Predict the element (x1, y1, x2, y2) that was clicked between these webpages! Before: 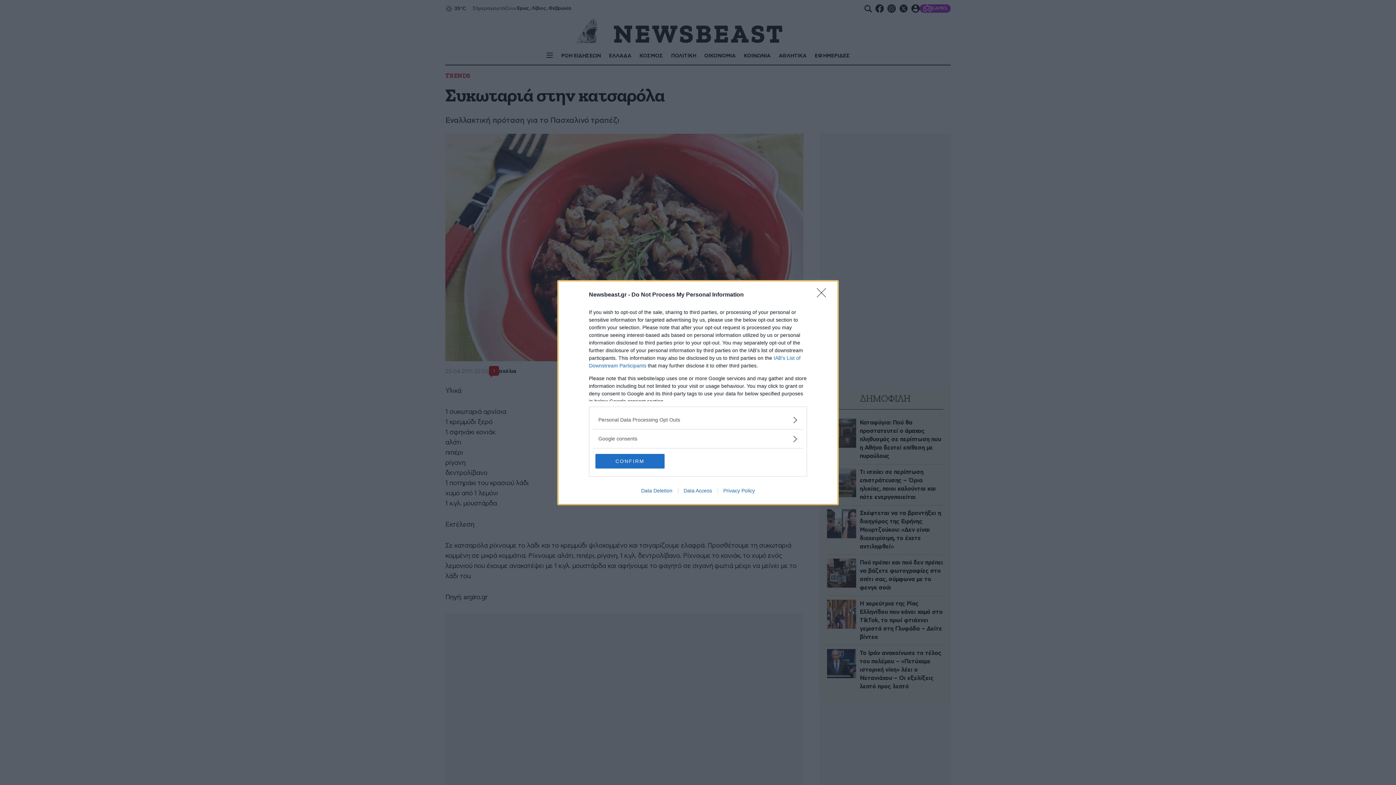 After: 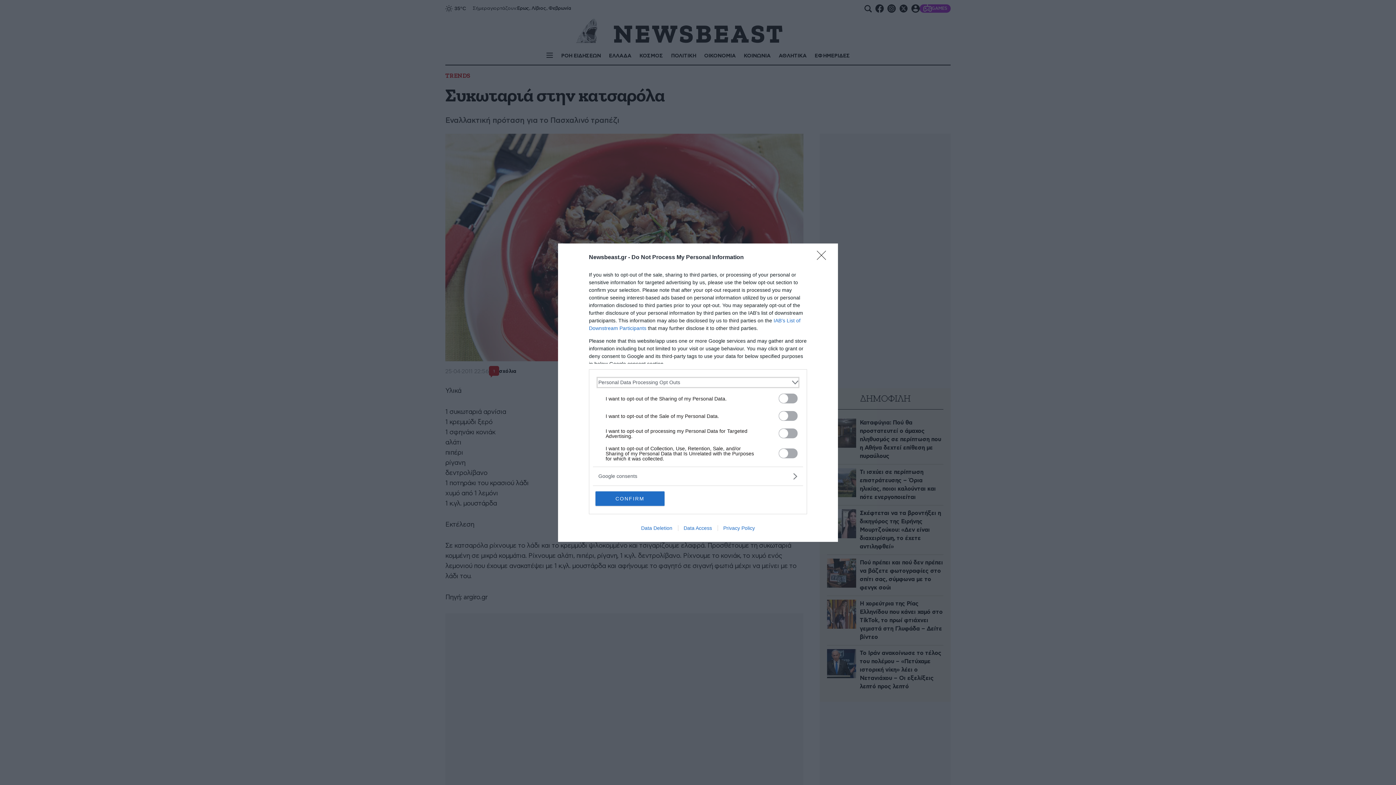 Action: label: Opt-Outs bbox: (598, 416, 797, 423)